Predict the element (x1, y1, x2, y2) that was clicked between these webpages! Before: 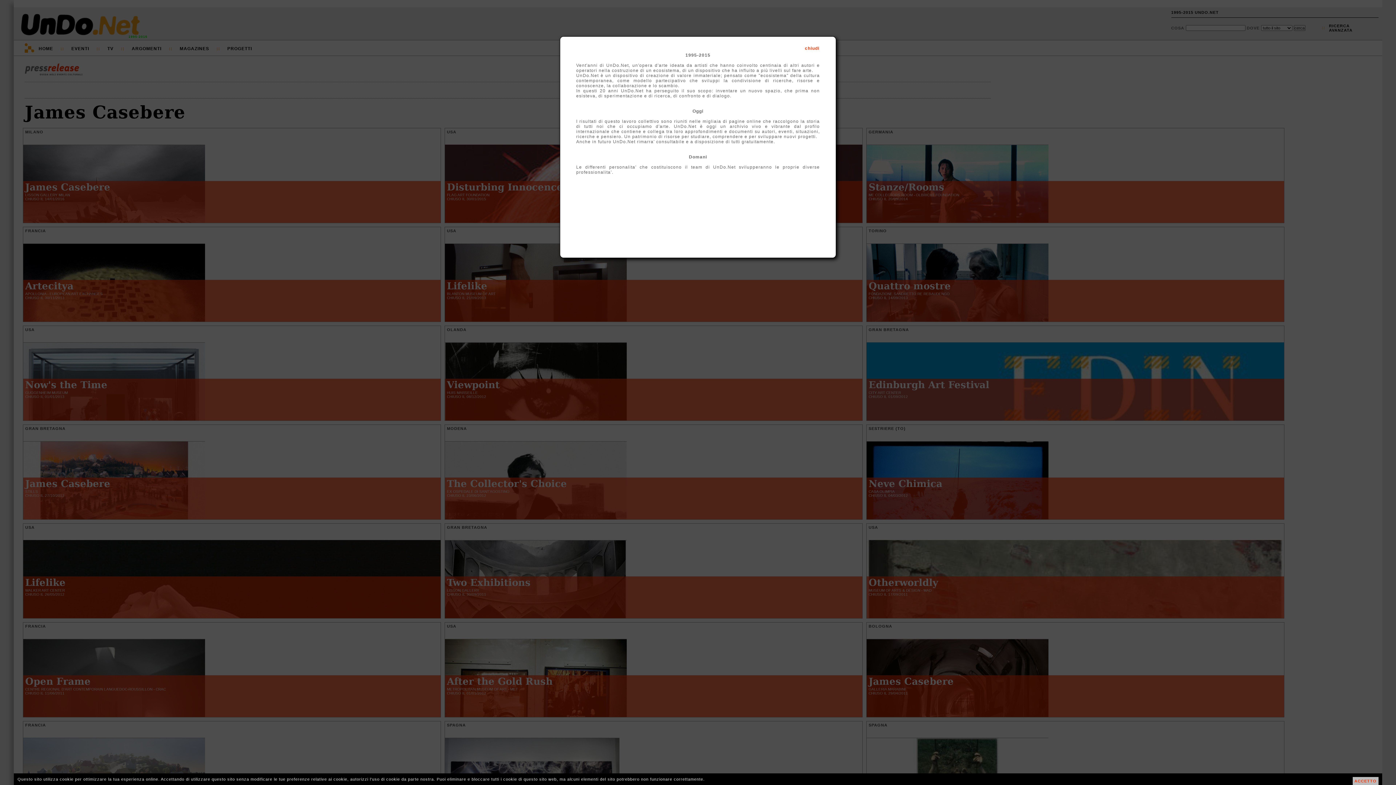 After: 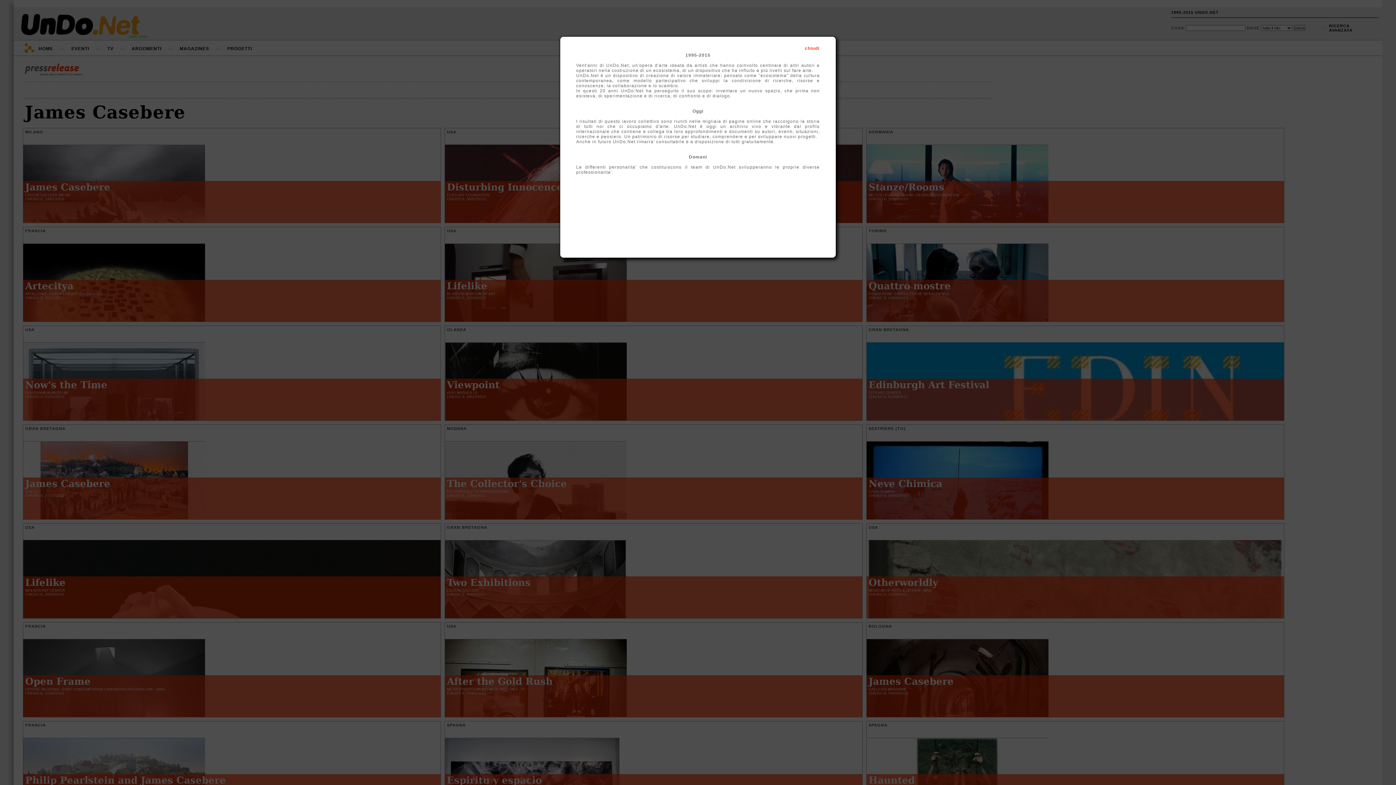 Action: label: ACCETTO bbox: (1352, 777, 1378, 785)